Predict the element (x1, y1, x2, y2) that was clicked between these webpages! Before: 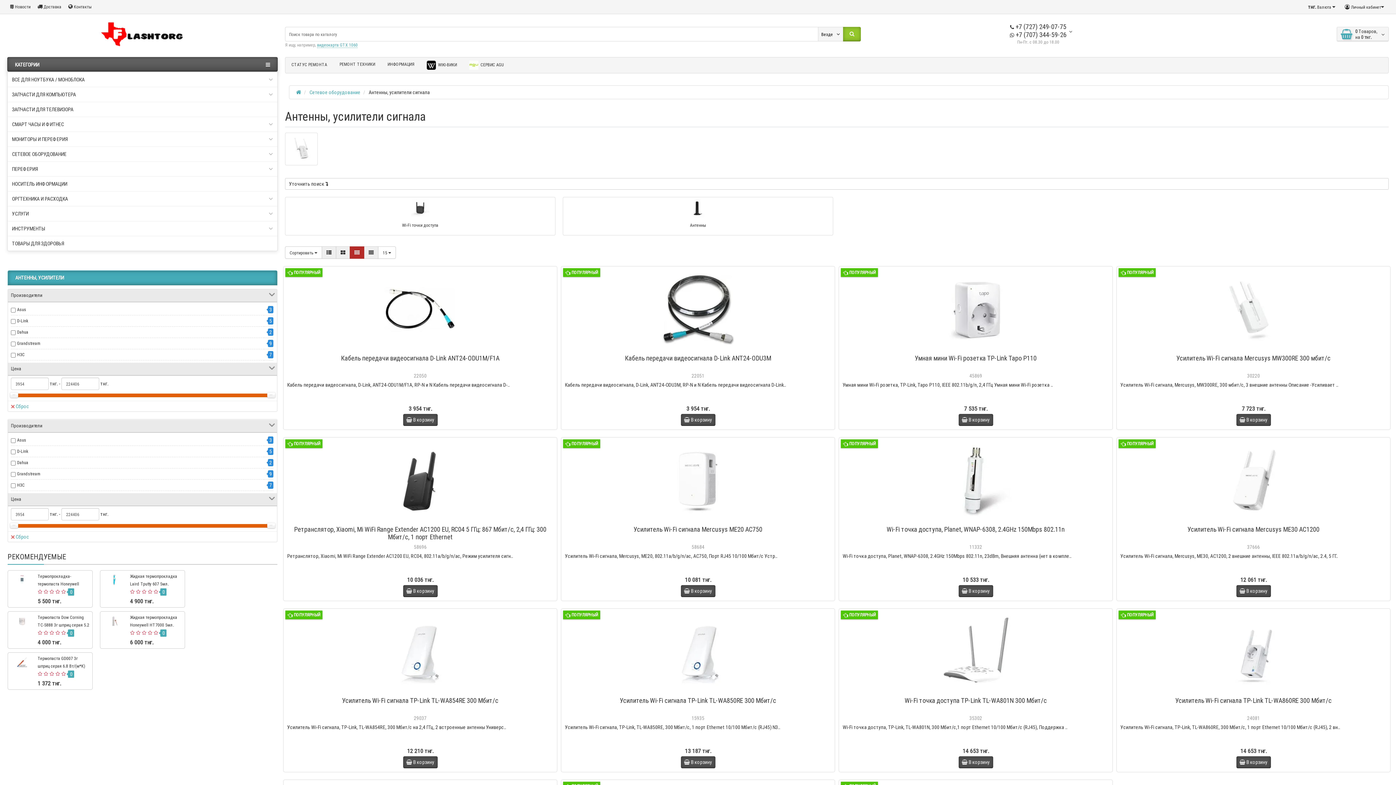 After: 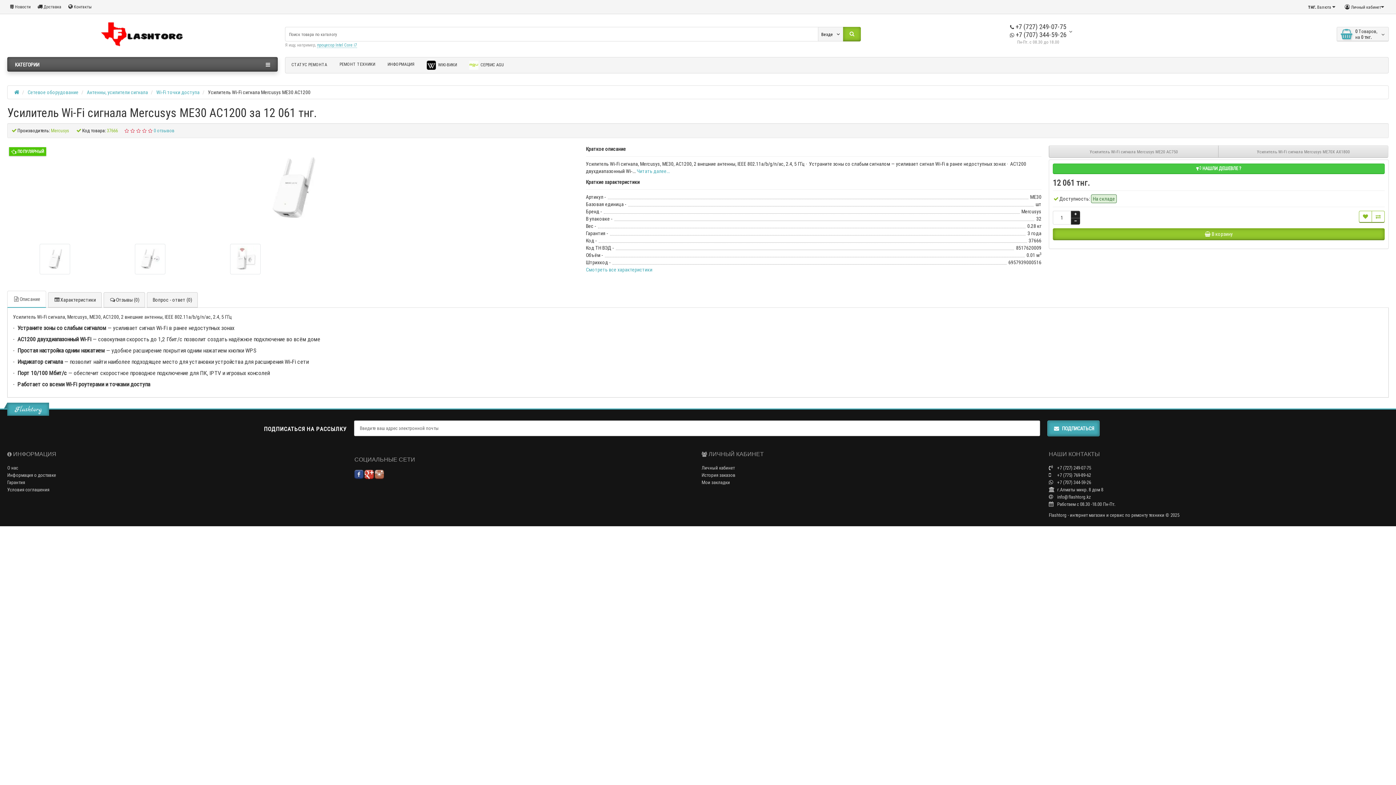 Action: bbox: (1117, 437, 1390, 522)